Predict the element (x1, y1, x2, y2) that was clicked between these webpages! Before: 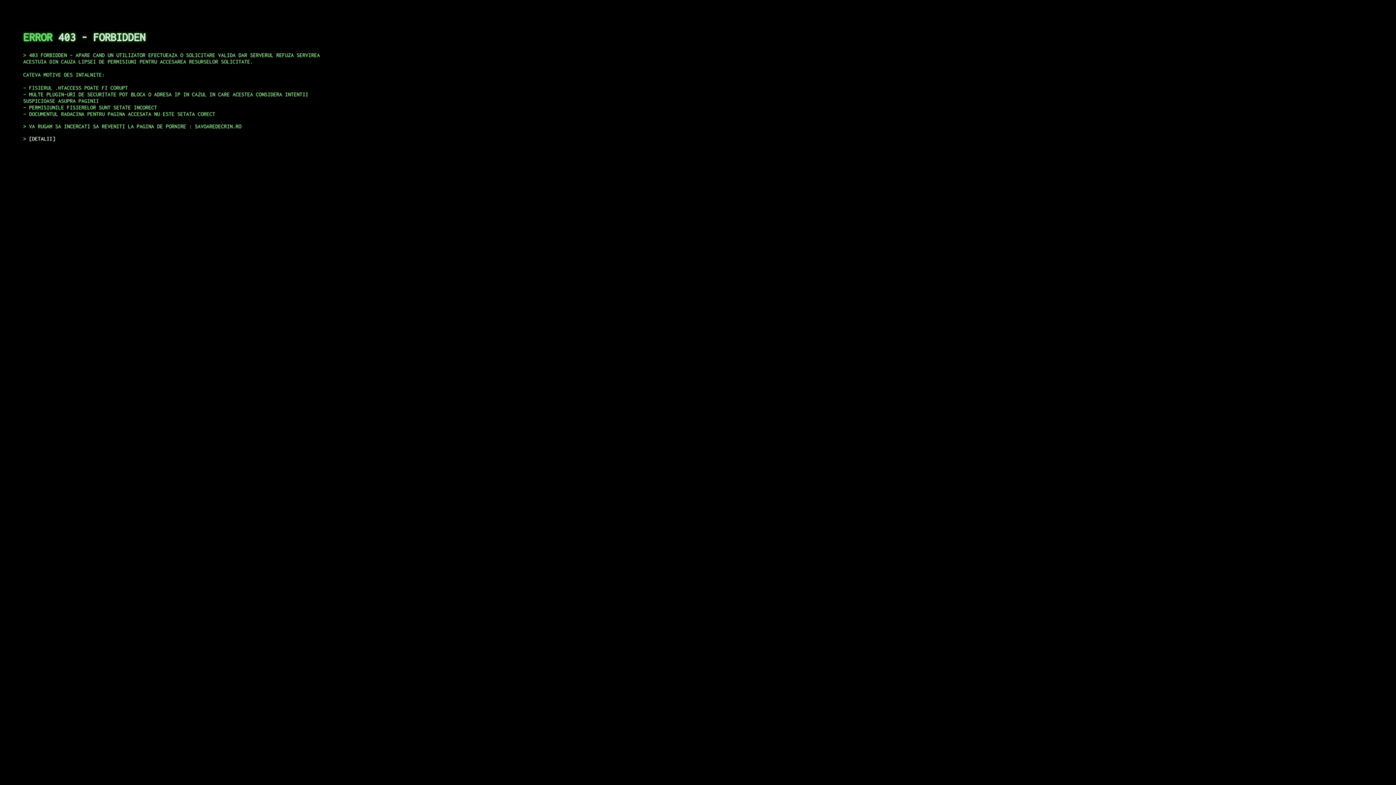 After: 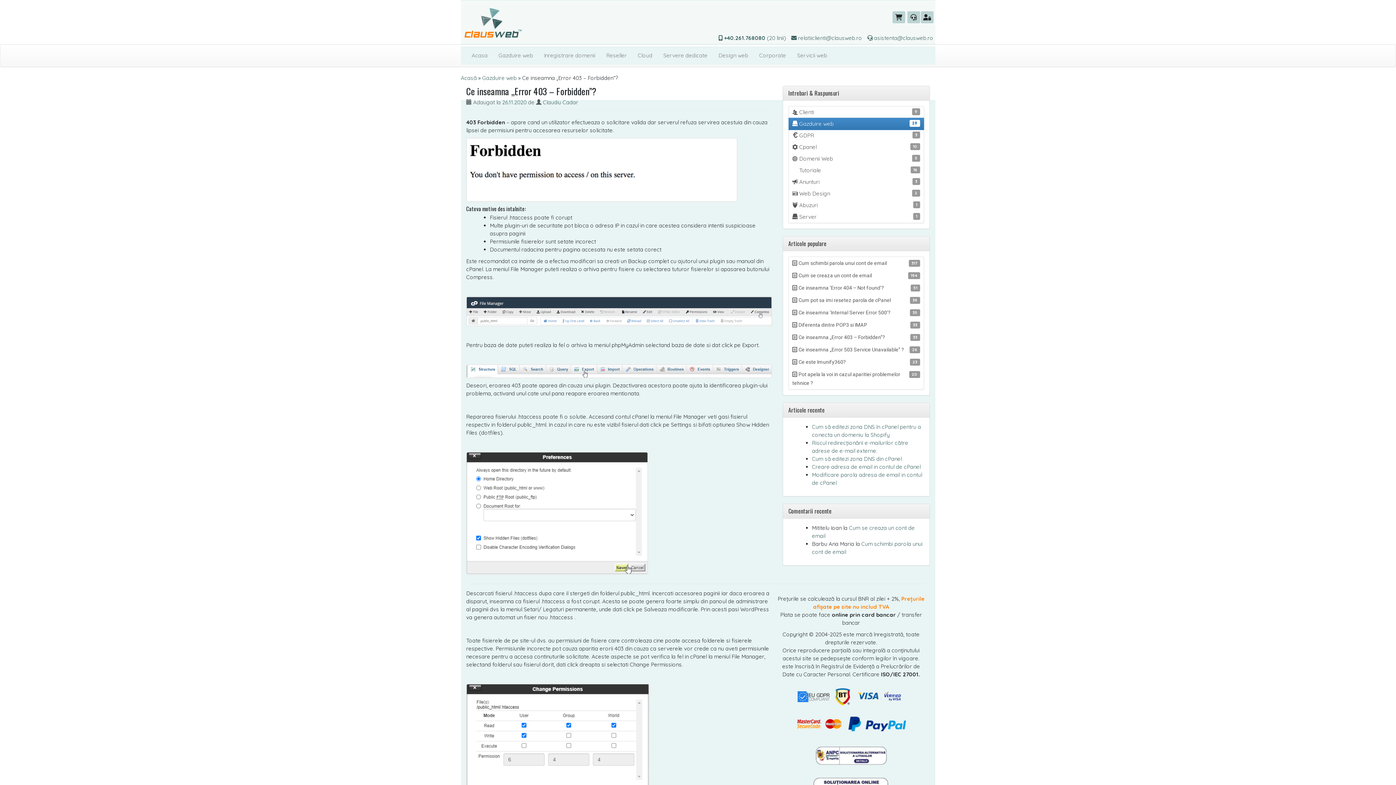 Action: bbox: (29, 135, 55, 141) label: DETALII